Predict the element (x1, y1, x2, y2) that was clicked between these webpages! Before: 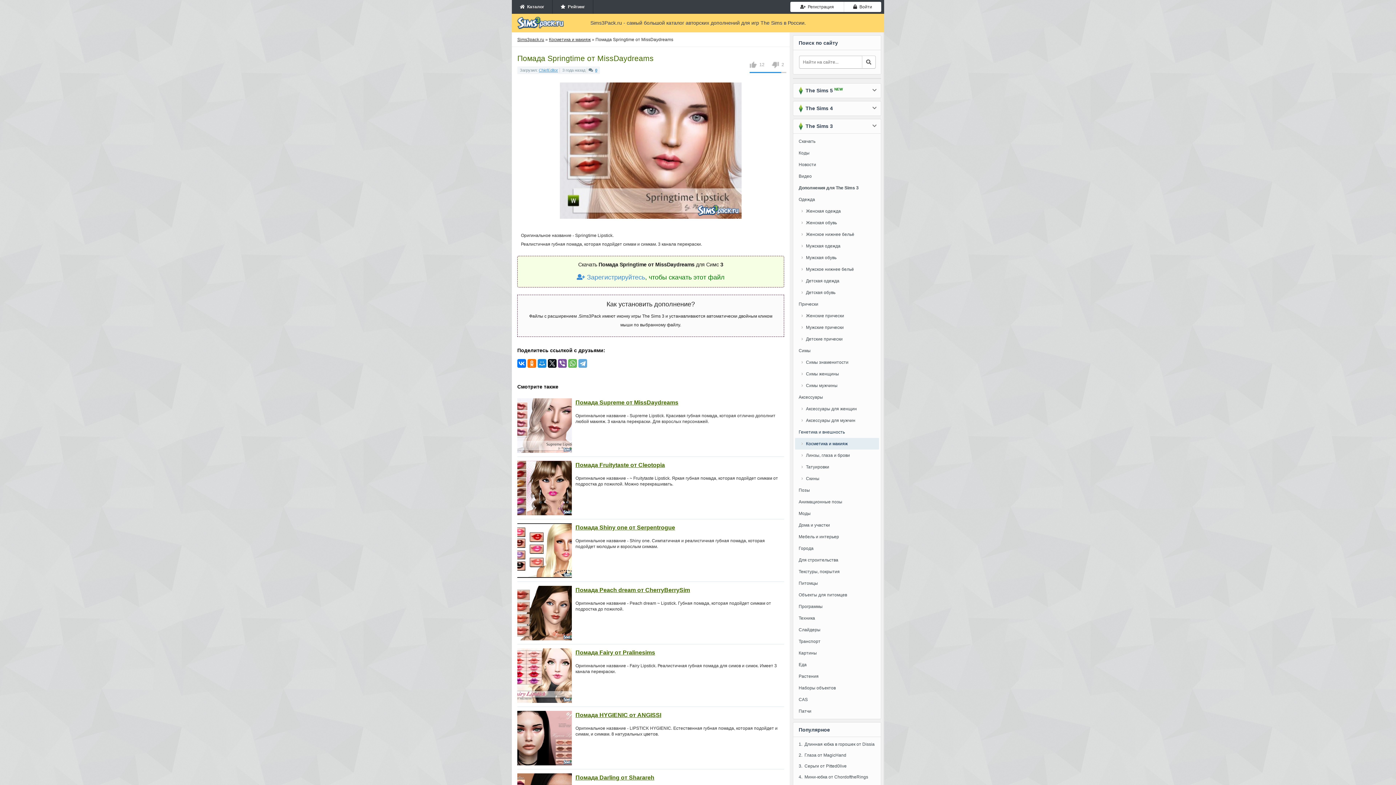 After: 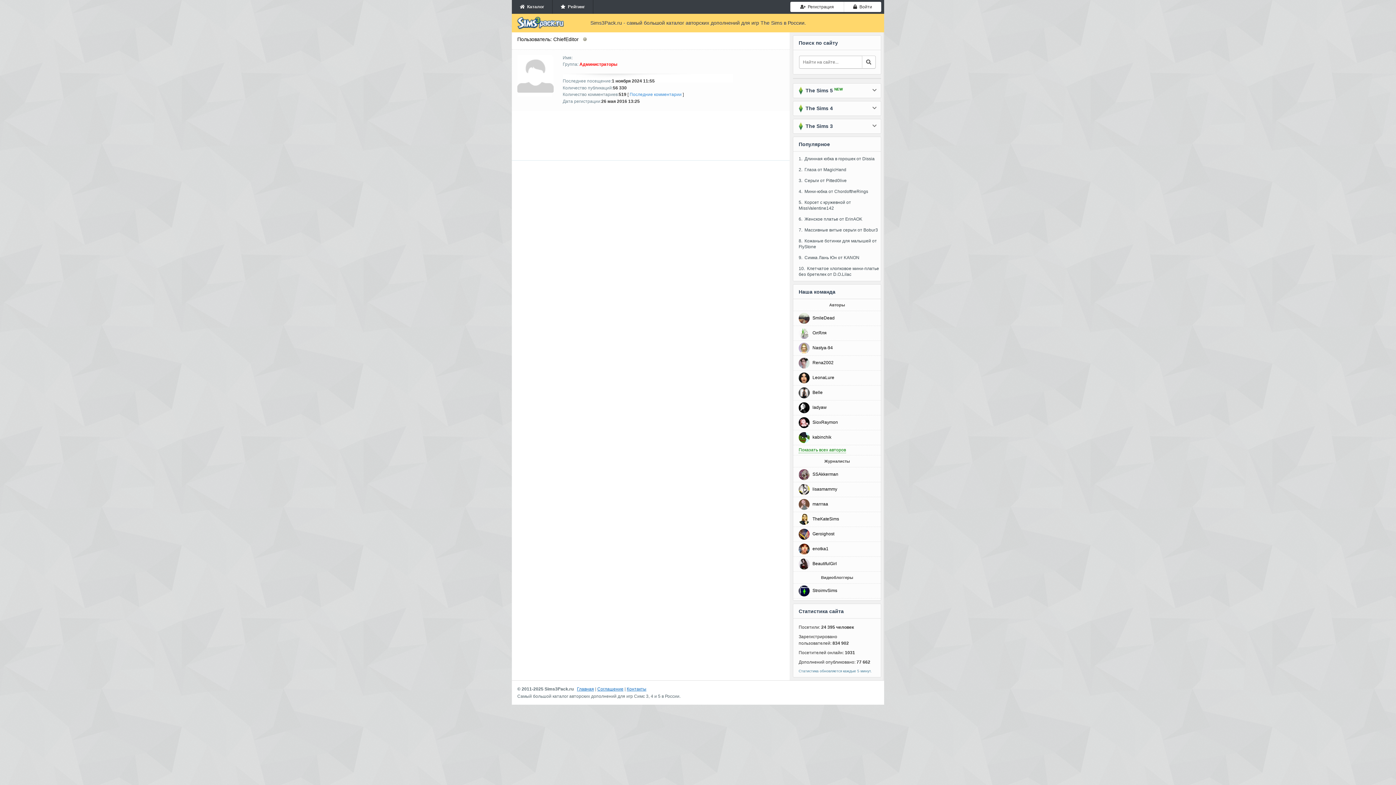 Action: bbox: (538, 68, 558, 72) label: ChiefEditor